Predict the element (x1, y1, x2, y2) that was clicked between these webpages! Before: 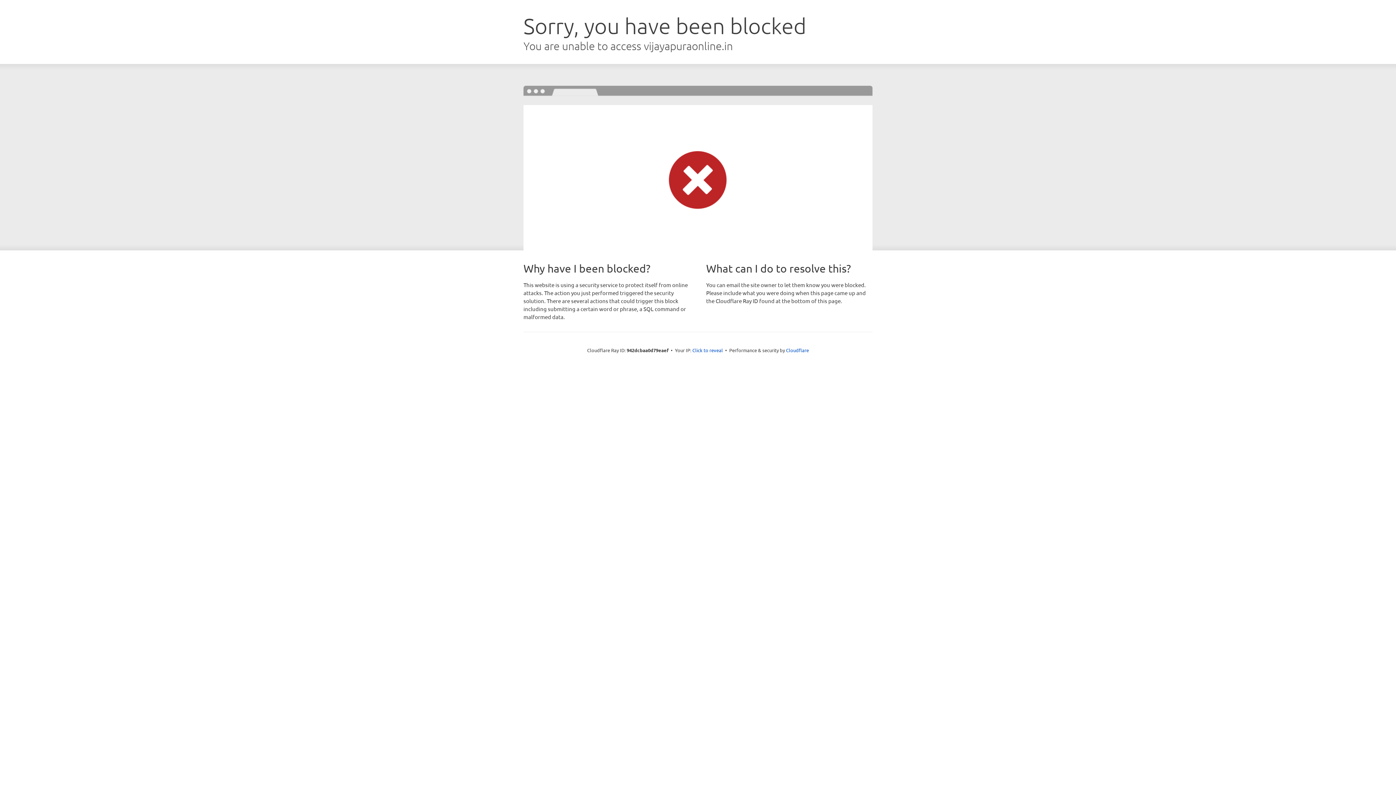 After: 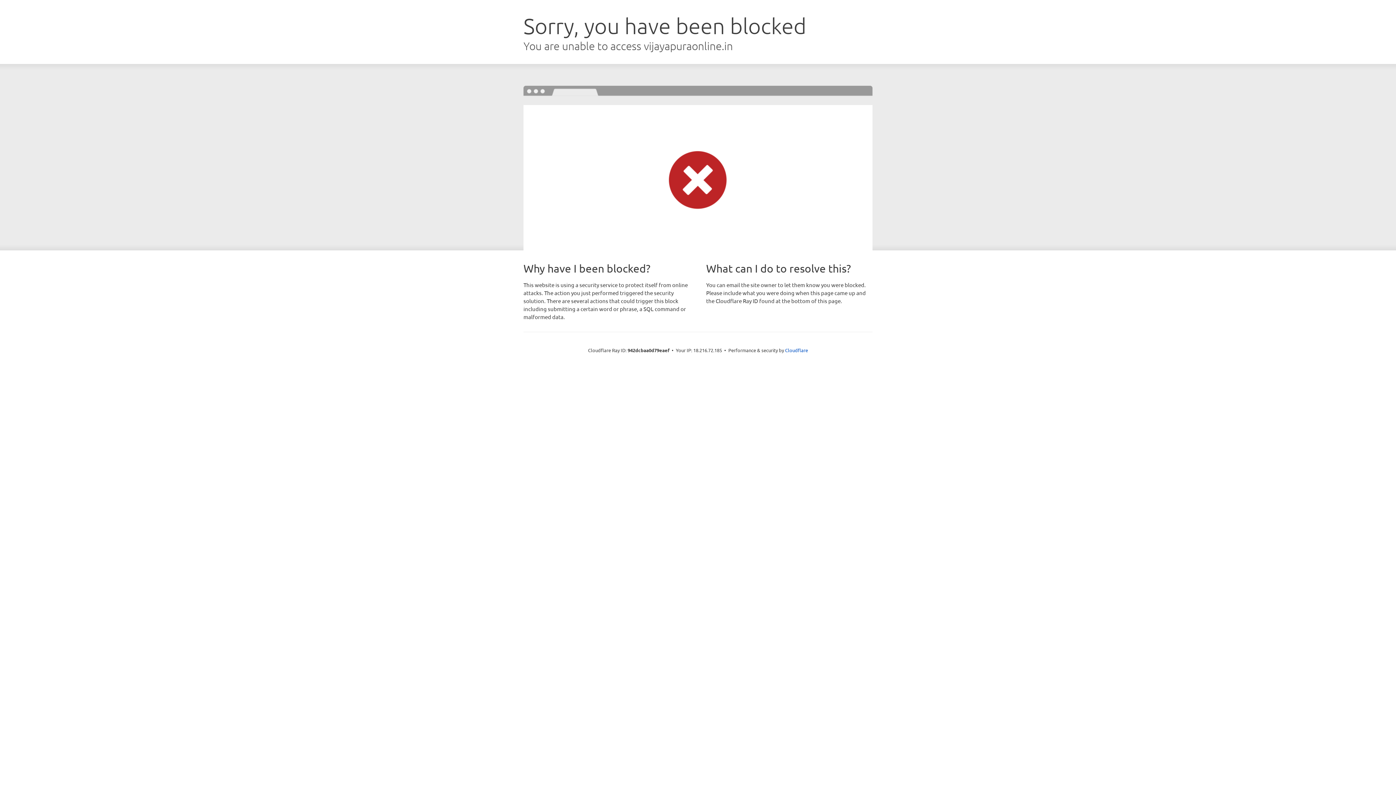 Action: label: Click to reveal bbox: (692, 346, 723, 353)